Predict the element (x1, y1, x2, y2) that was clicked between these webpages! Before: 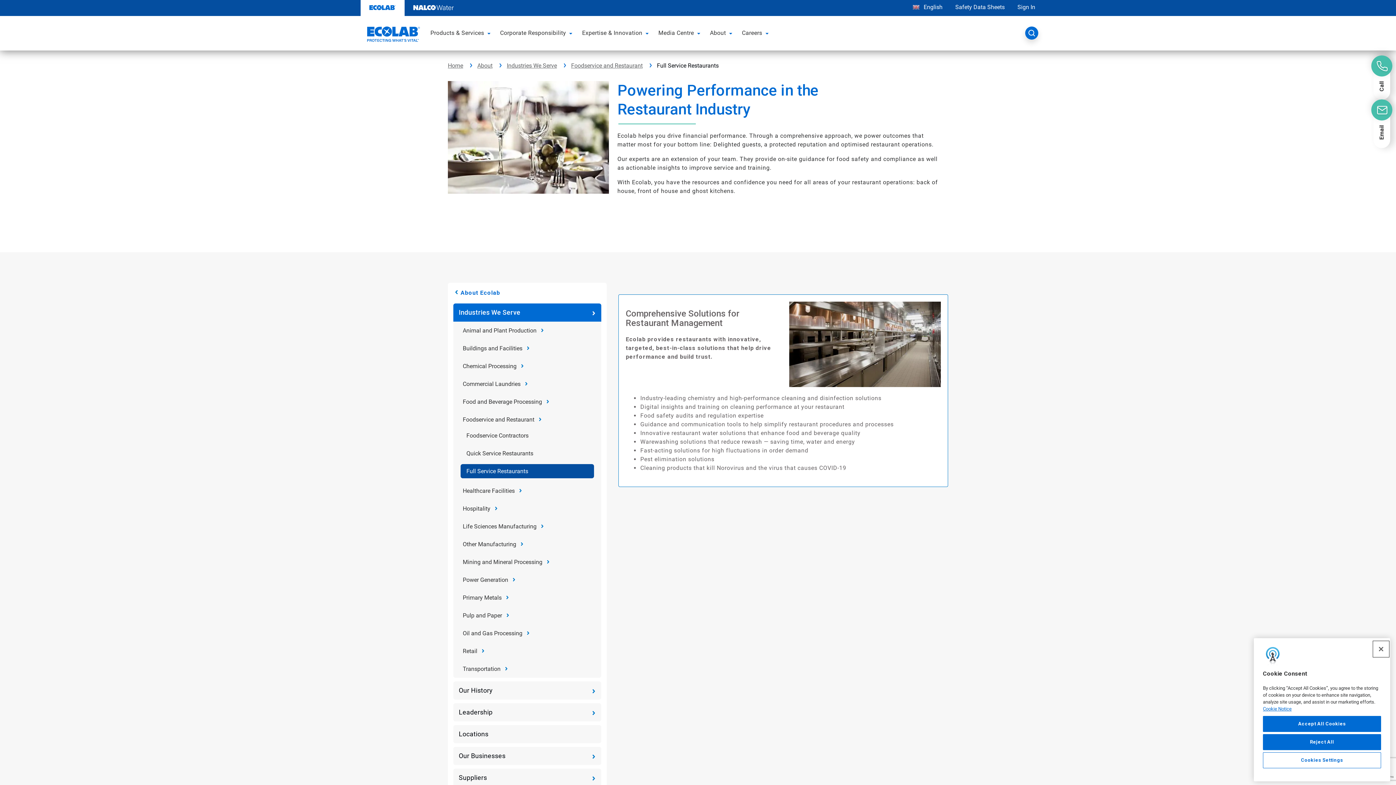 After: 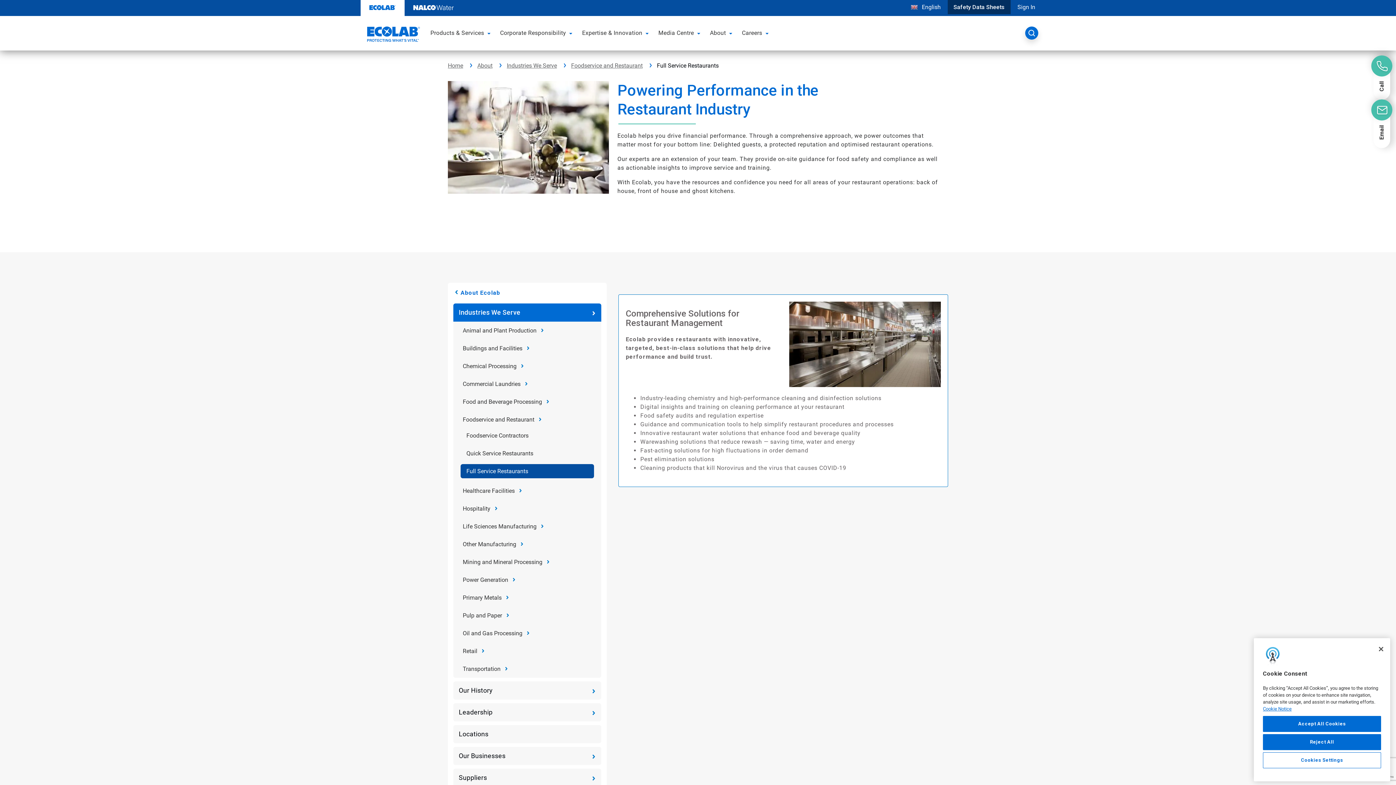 Action: bbox: (949, 0, 1010, 14) label: Safety Data Sheets